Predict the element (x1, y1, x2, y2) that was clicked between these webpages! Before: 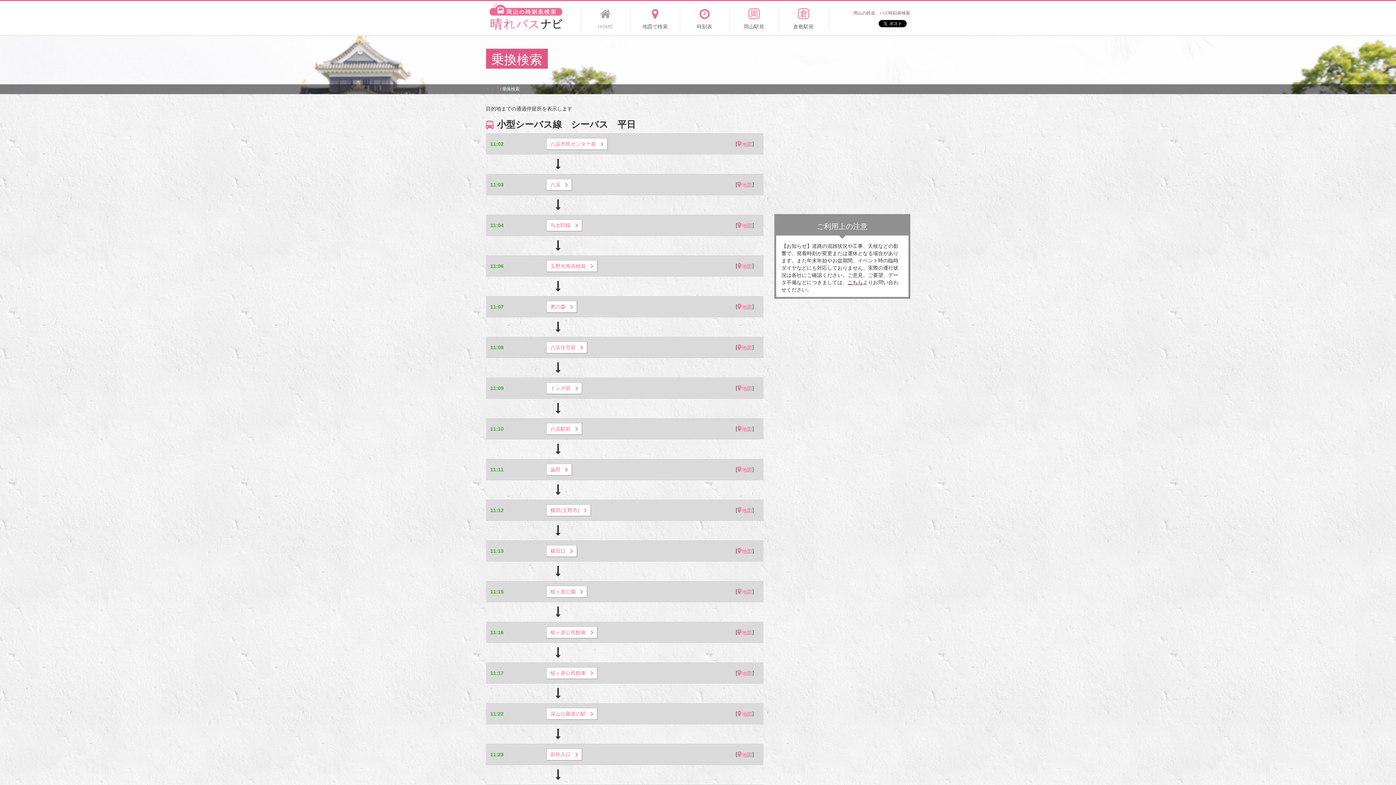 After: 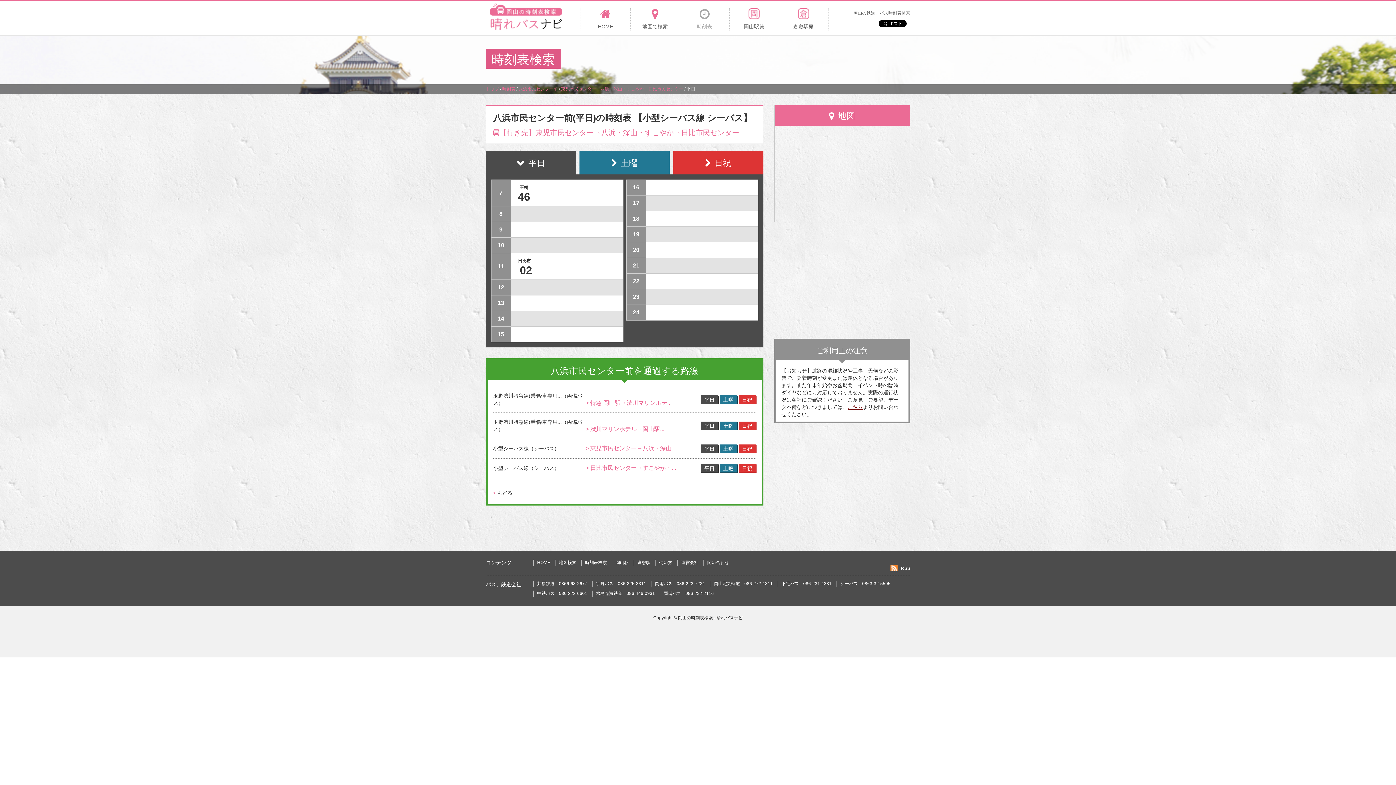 Action: bbox: (546, 138, 607, 149) label: 八浜市民センター前